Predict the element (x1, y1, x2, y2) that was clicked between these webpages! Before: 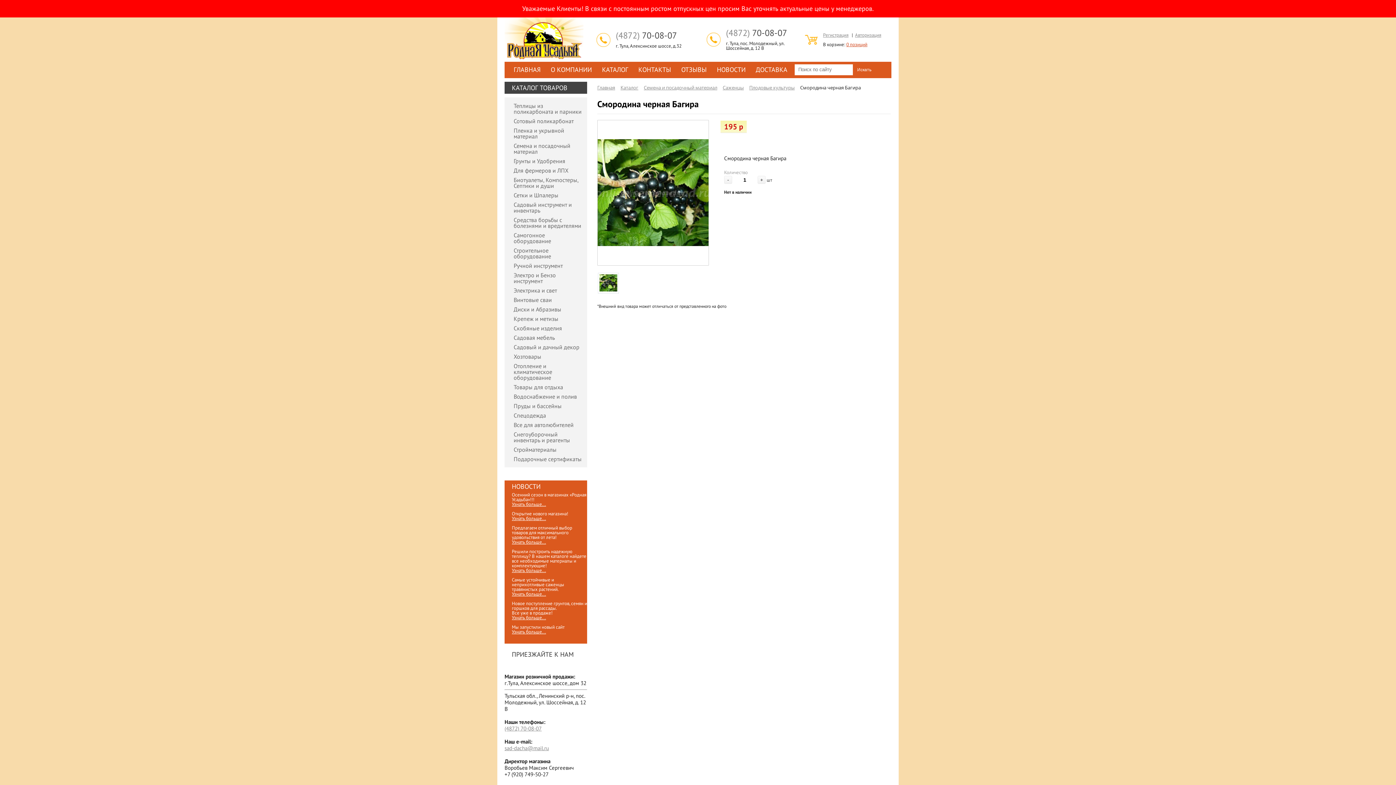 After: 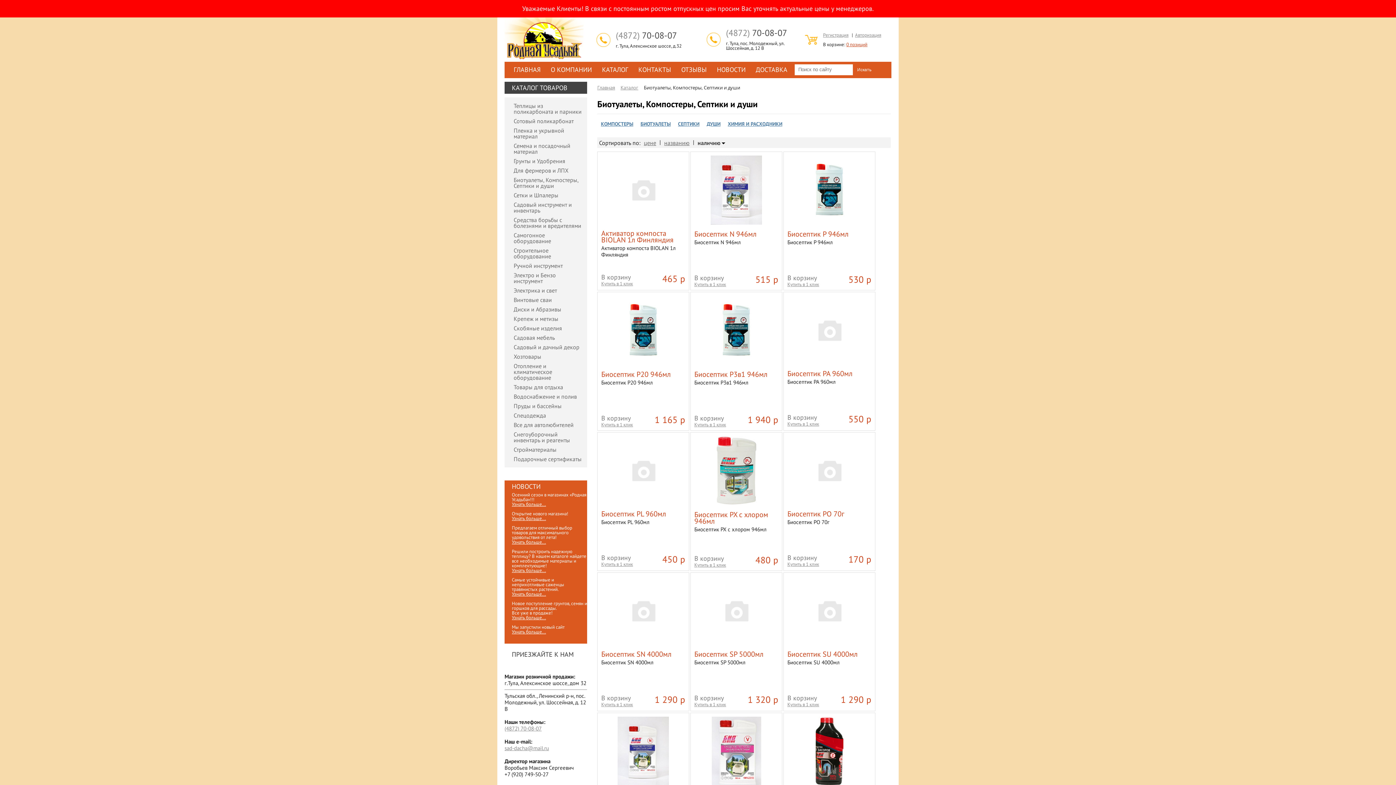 Action: label: Биотуалеты, Компостеры, Септики и души bbox: (513, 176, 578, 189)